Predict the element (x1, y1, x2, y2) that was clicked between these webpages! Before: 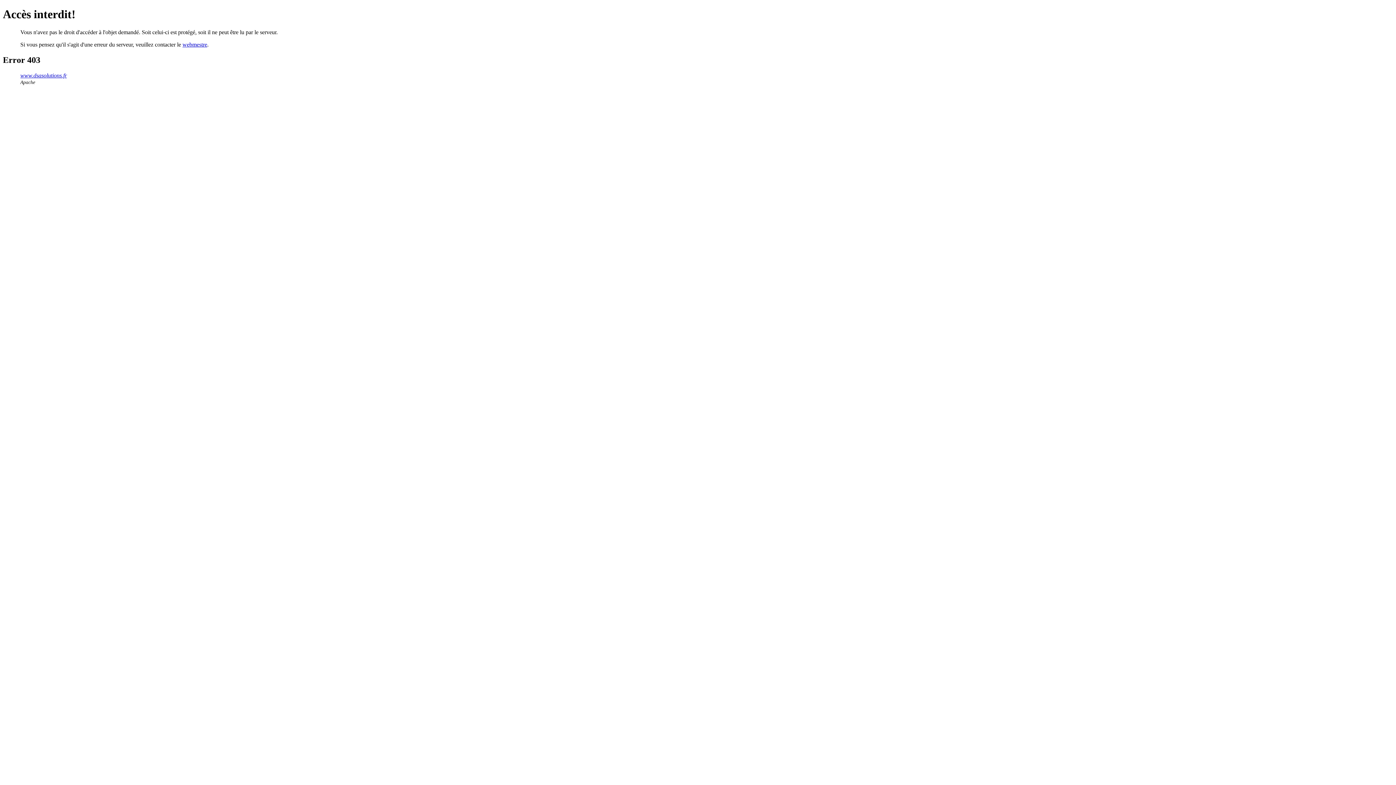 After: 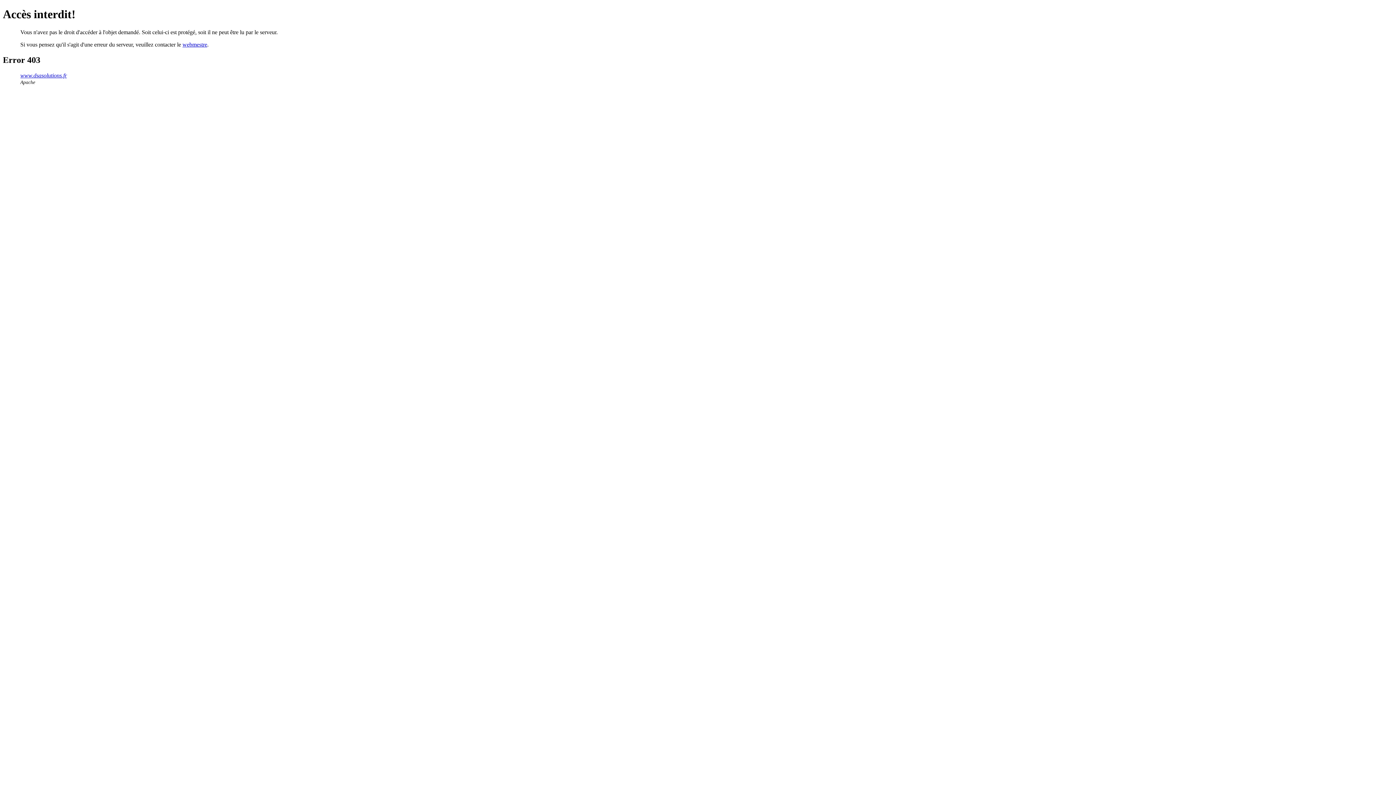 Action: bbox: (182, 41, 207, 47) label: webmestre